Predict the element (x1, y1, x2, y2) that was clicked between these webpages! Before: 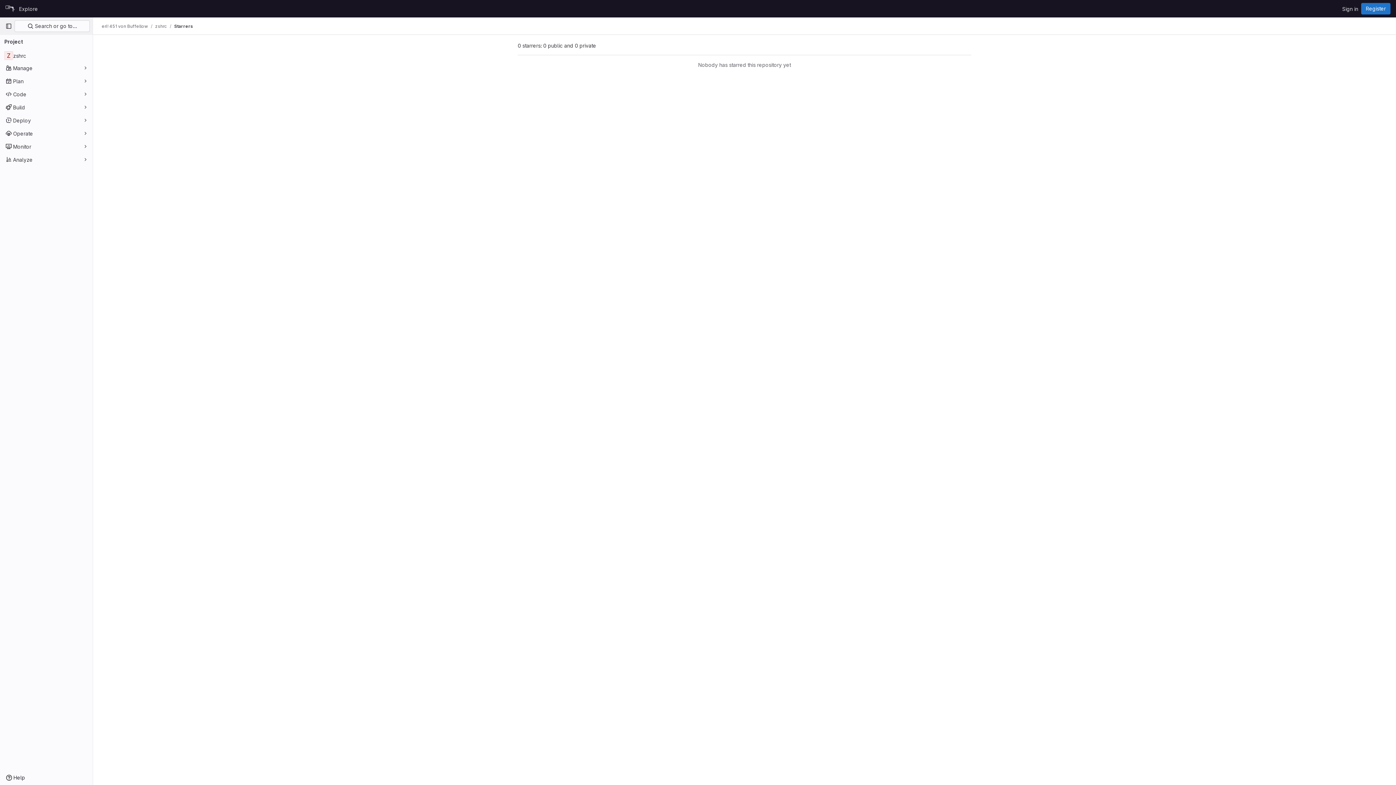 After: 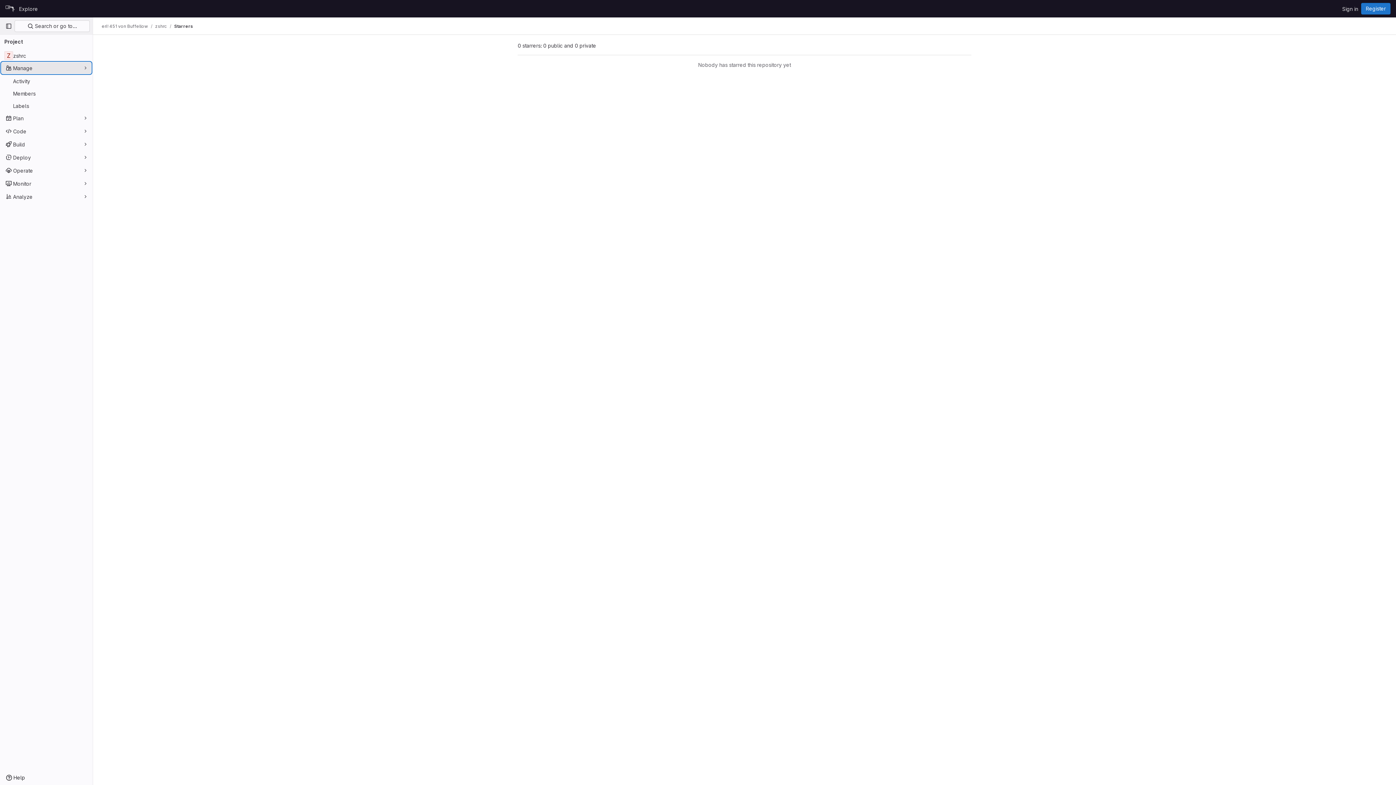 Action: bbox: (1, 62, 91, 73) label: Manage